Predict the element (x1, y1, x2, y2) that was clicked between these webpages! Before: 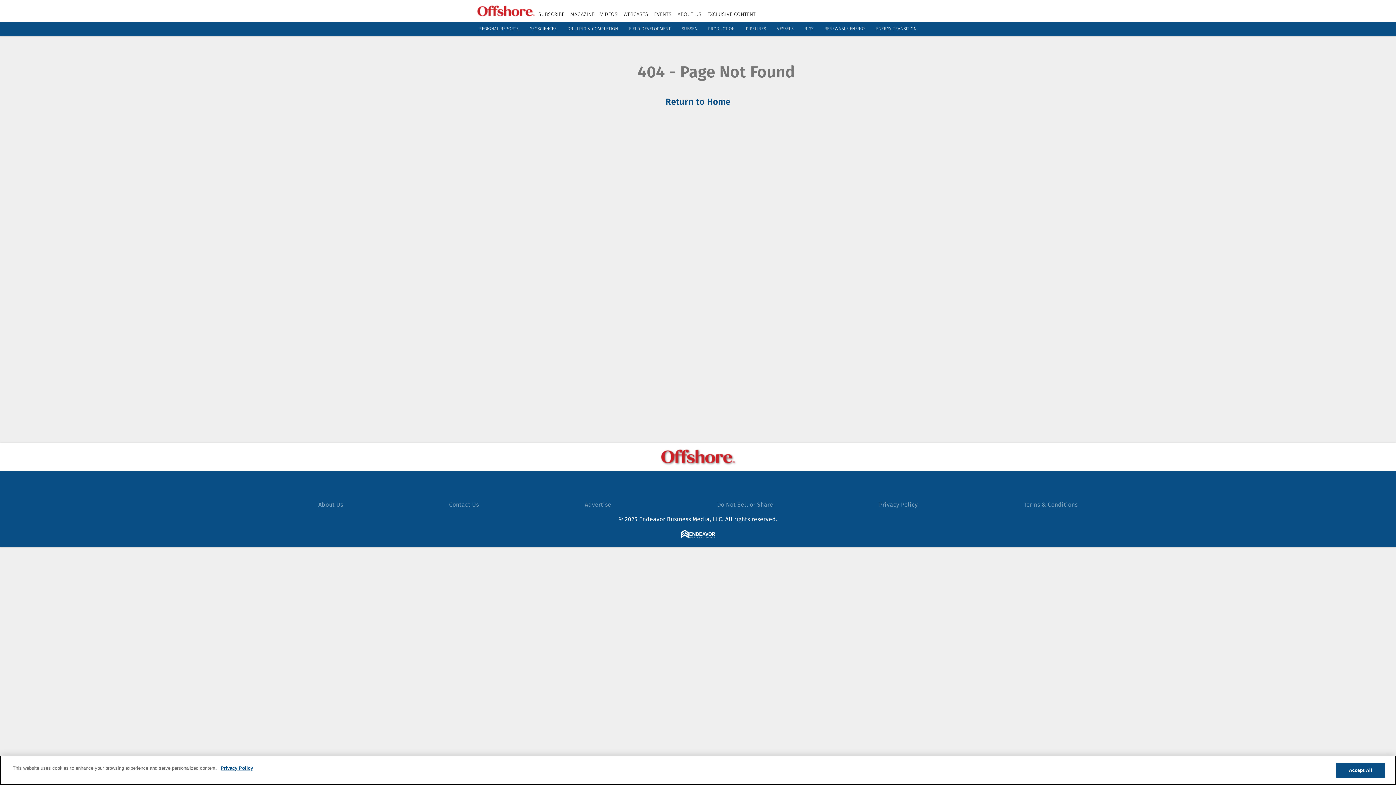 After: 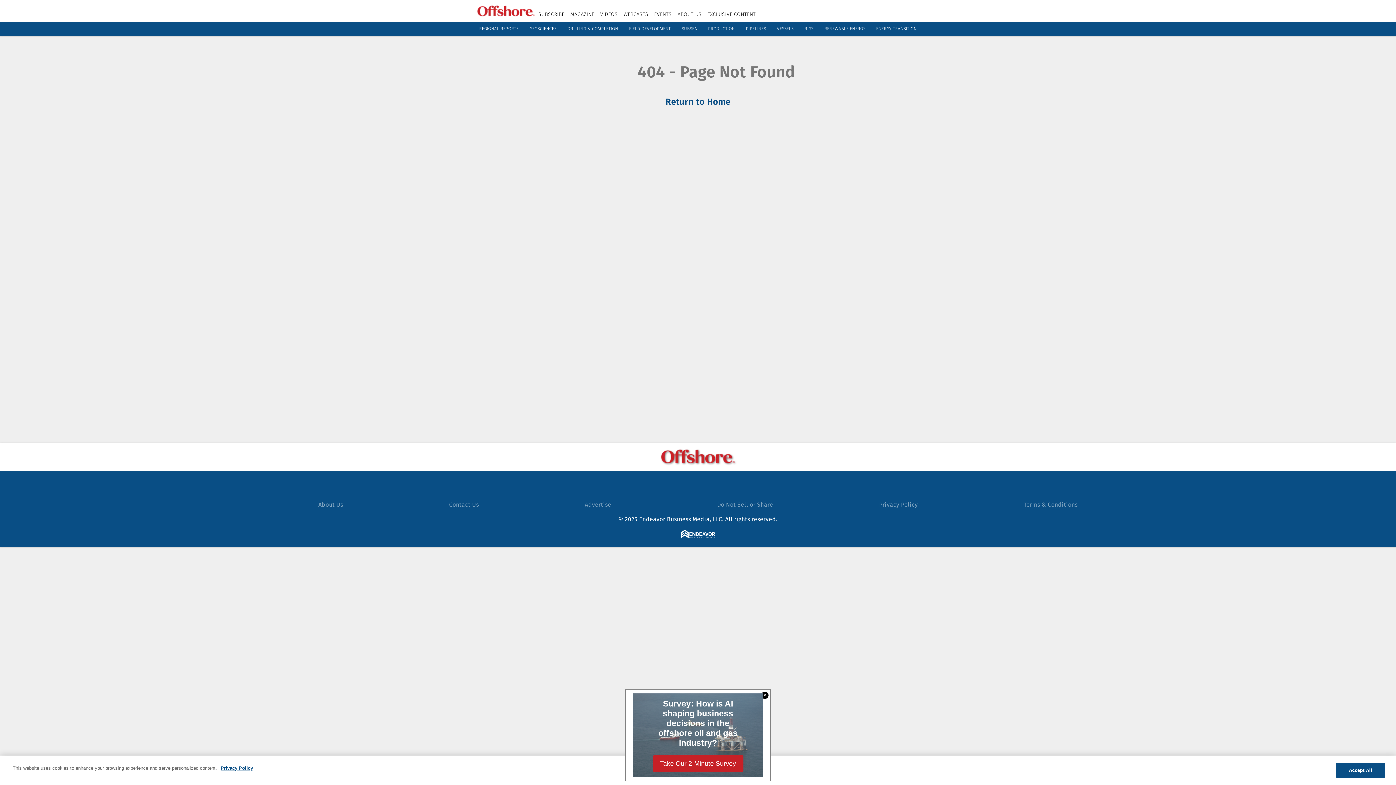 Action: bbox: (681, 533, 715, 540)